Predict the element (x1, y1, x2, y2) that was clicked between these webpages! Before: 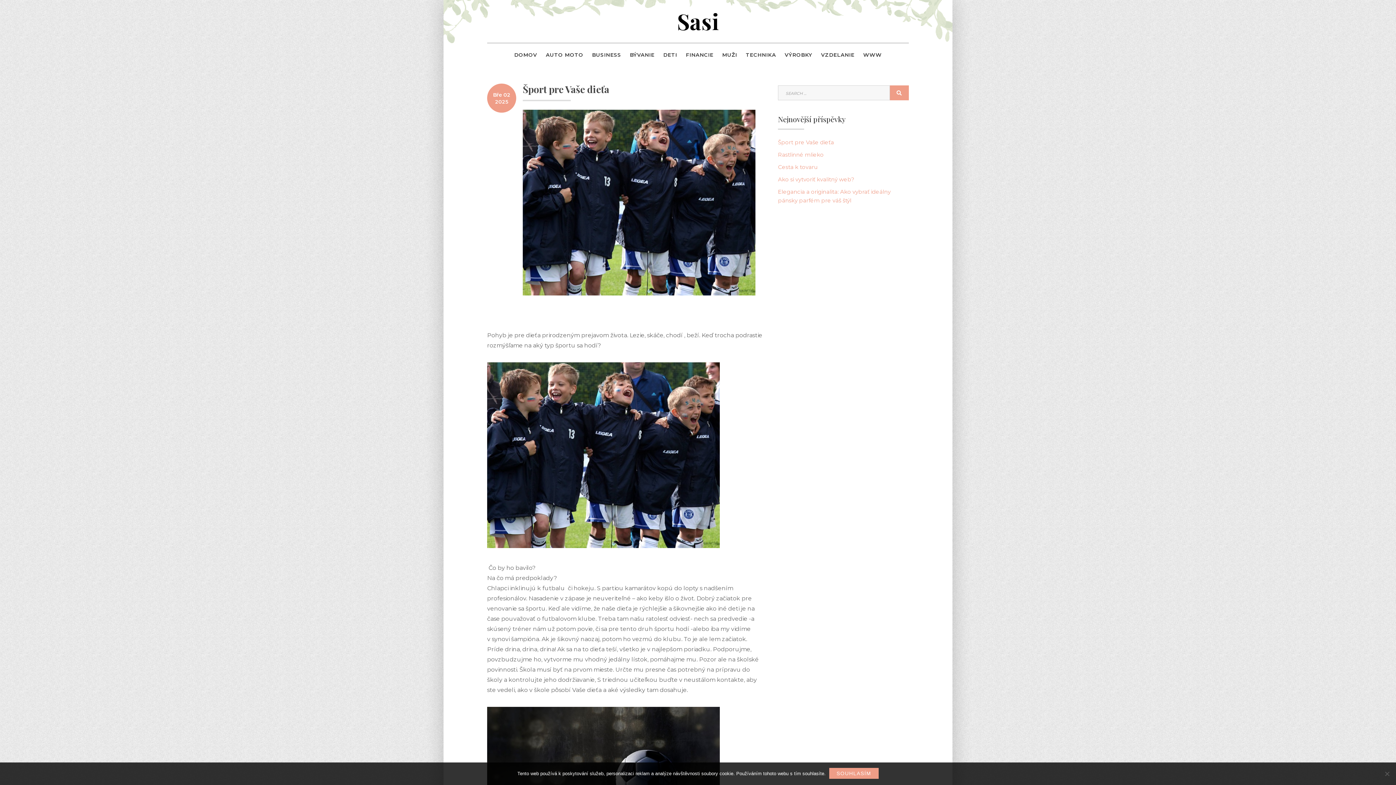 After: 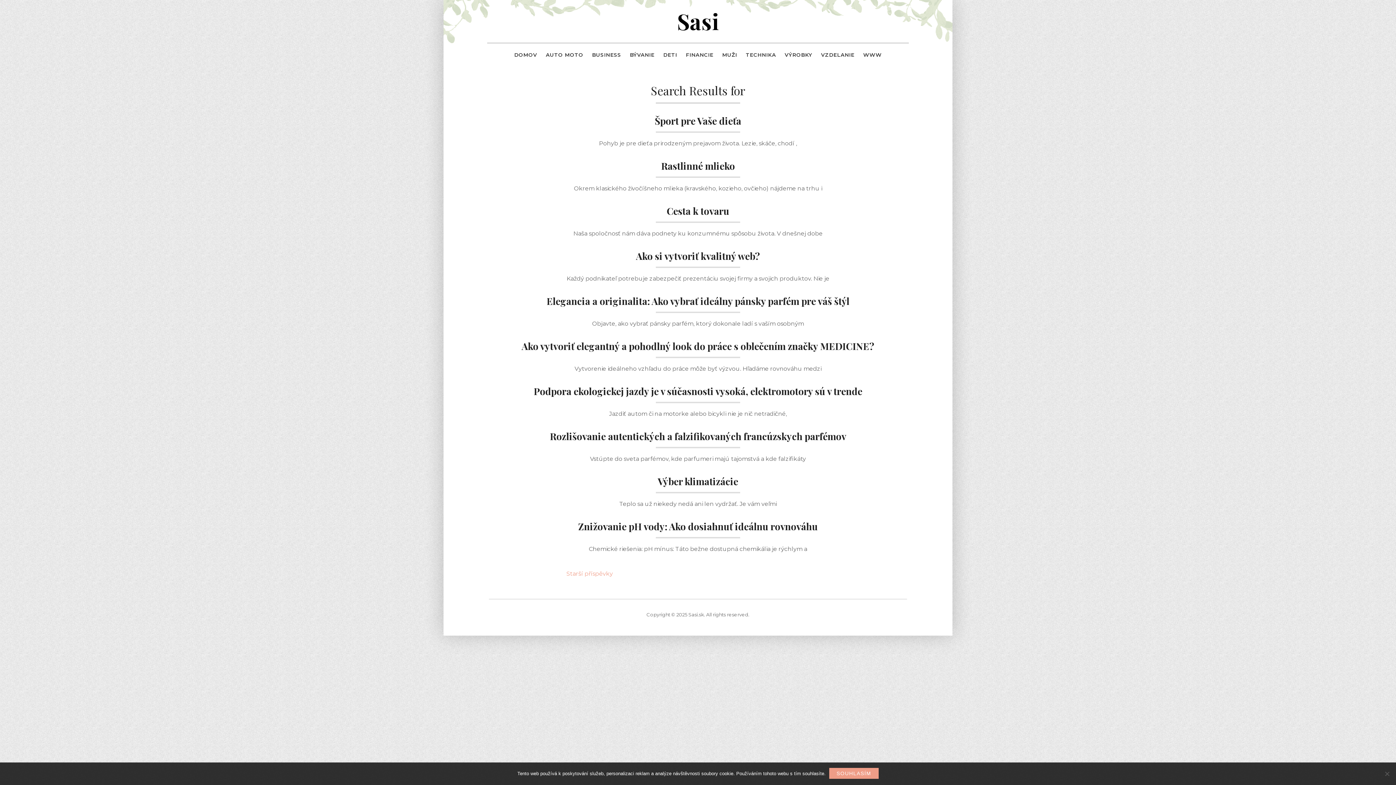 Action: bbox: (890, 85, 909, 100) label: SEARCH